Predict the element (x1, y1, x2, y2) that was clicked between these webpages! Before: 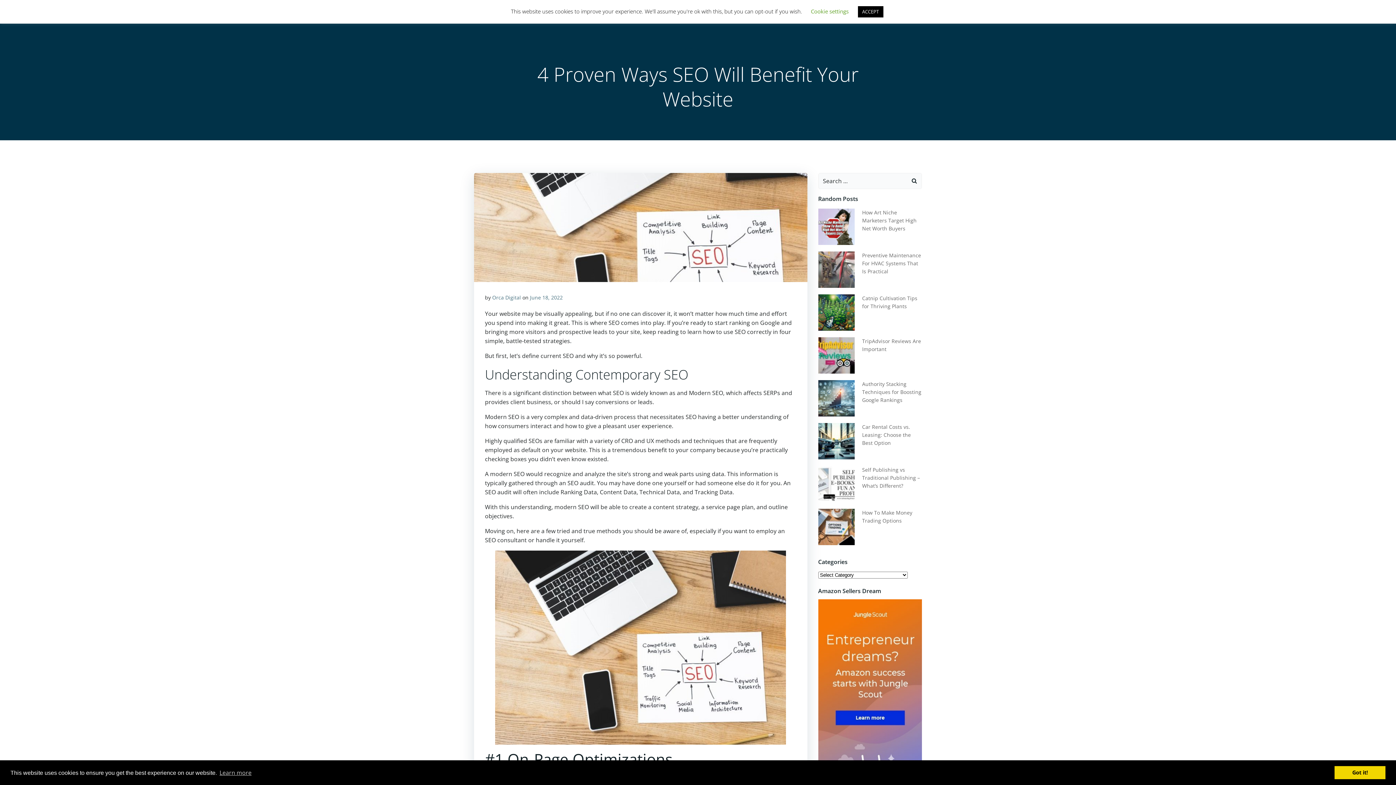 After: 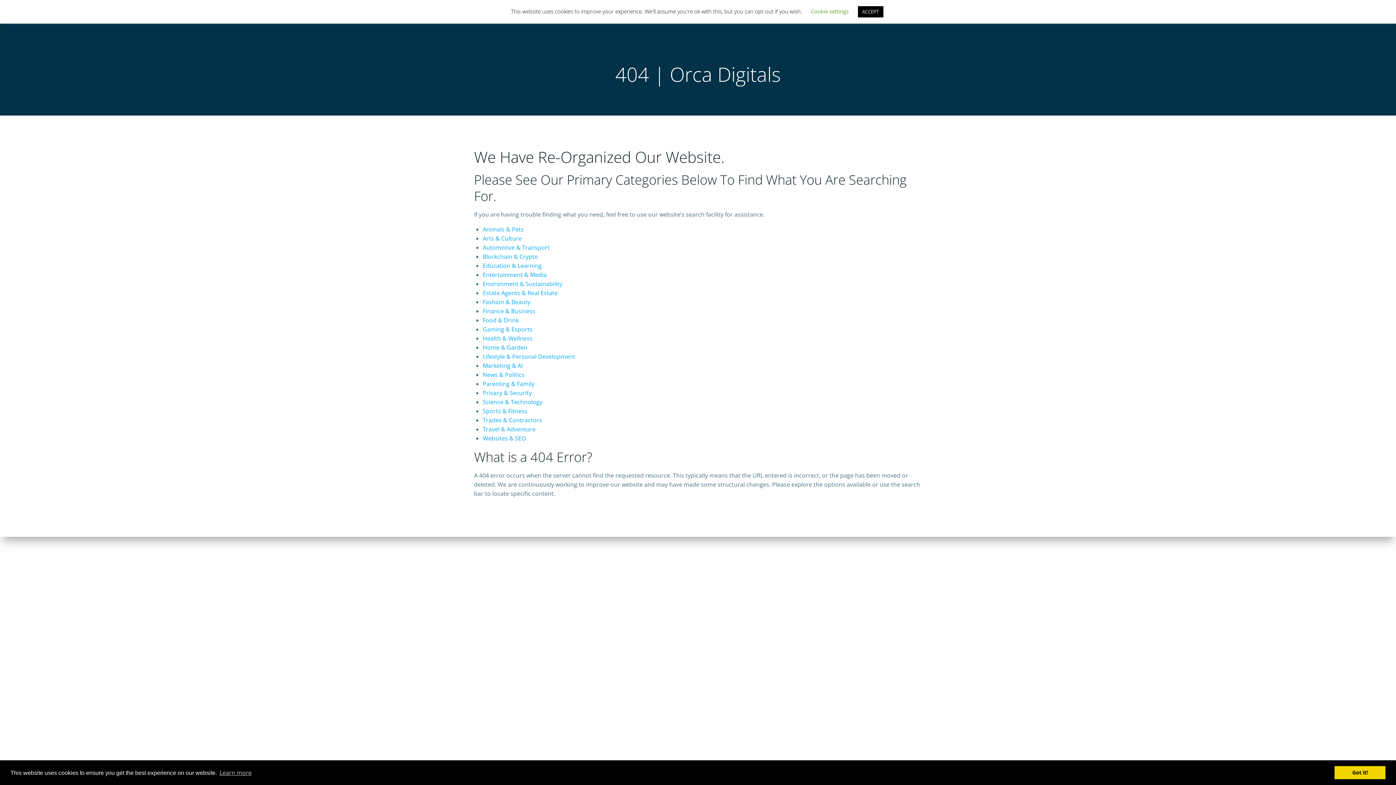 Action: bbox: (818, 704, 922, 712)